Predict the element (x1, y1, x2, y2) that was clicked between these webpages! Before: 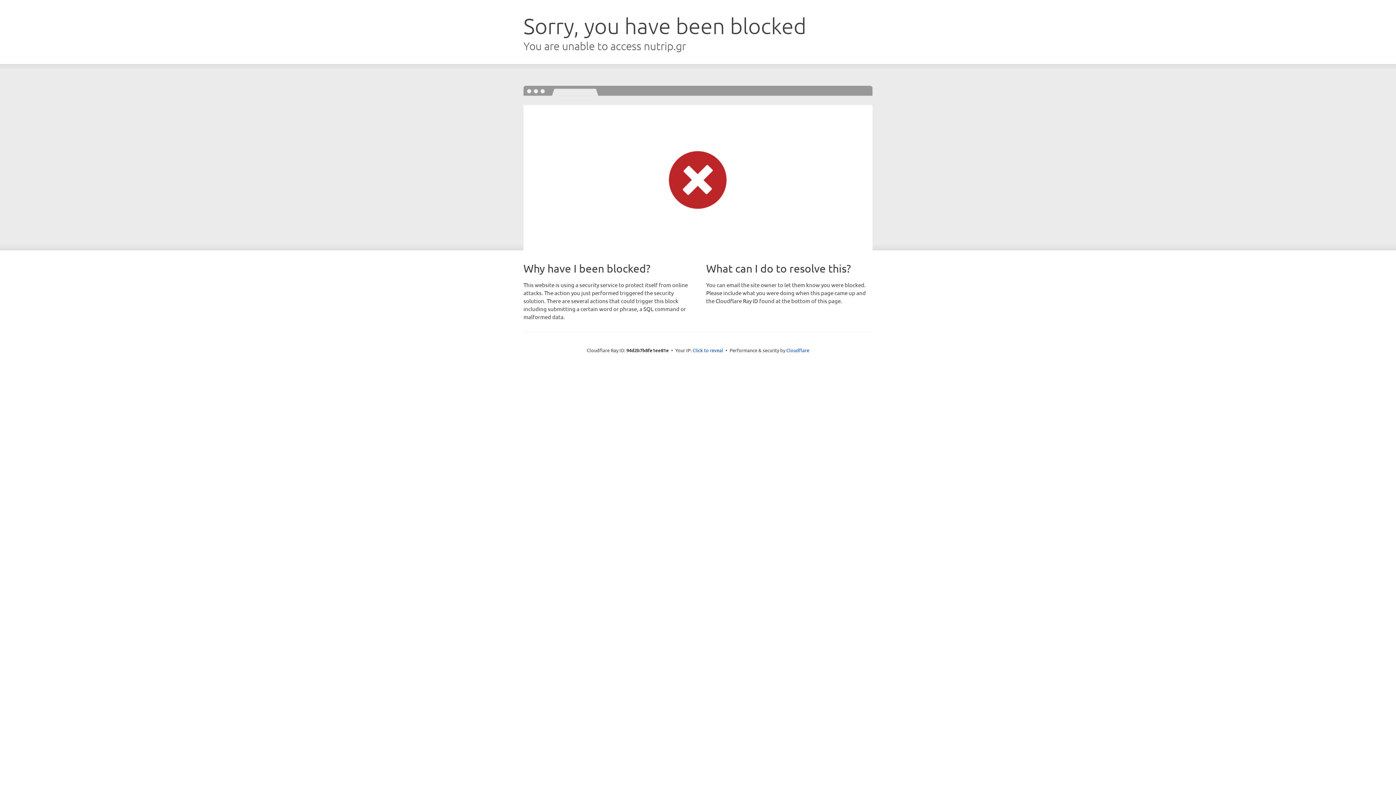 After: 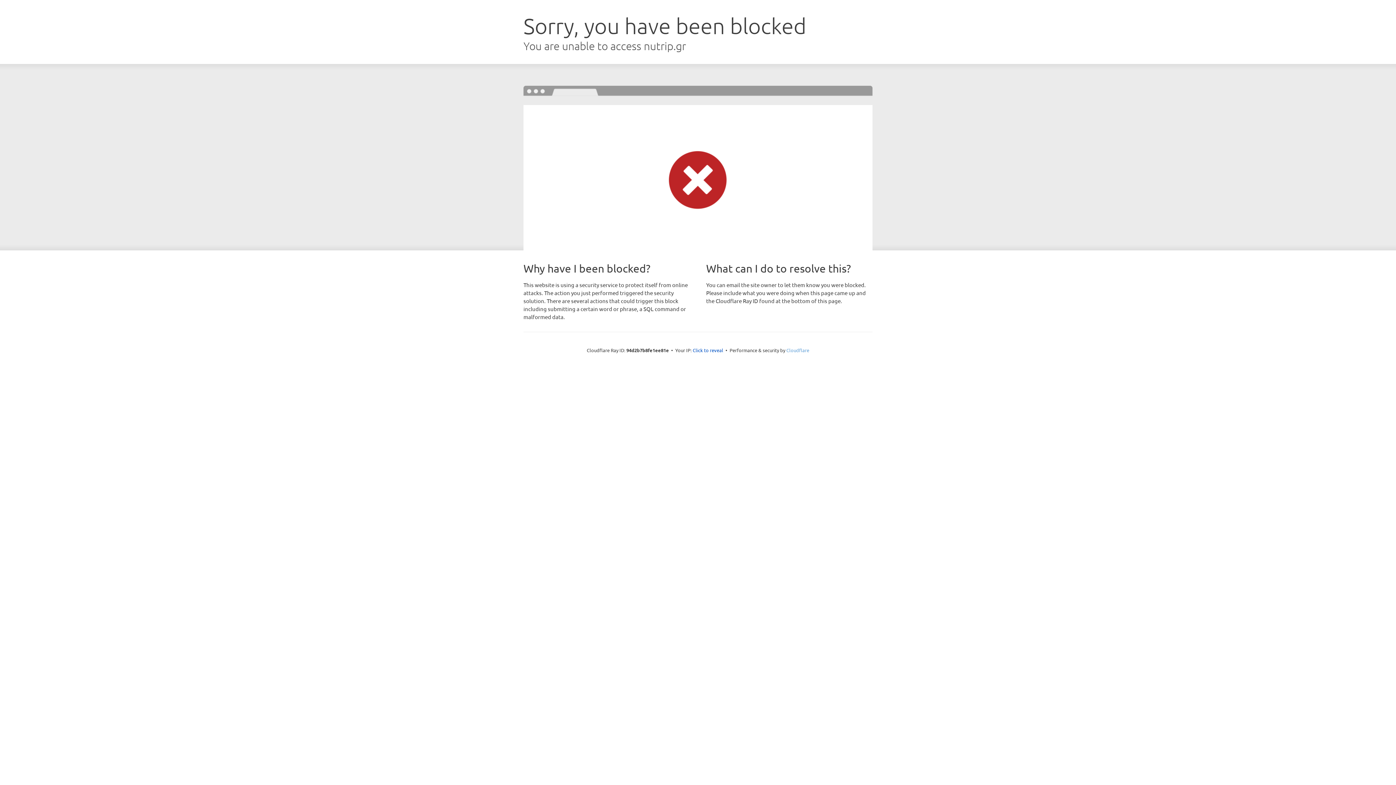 Action: bbox: (786, 347, 809, 353) label: Cloudflare